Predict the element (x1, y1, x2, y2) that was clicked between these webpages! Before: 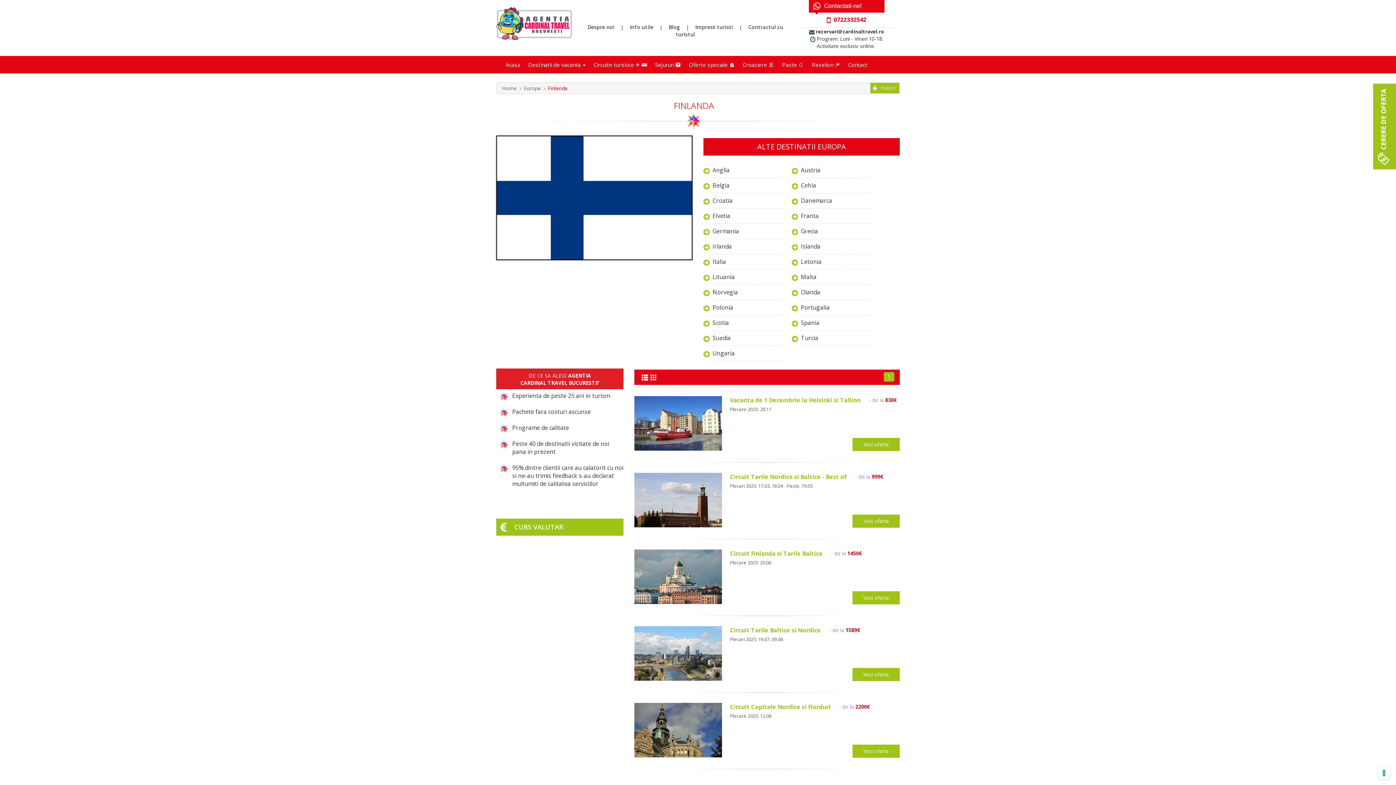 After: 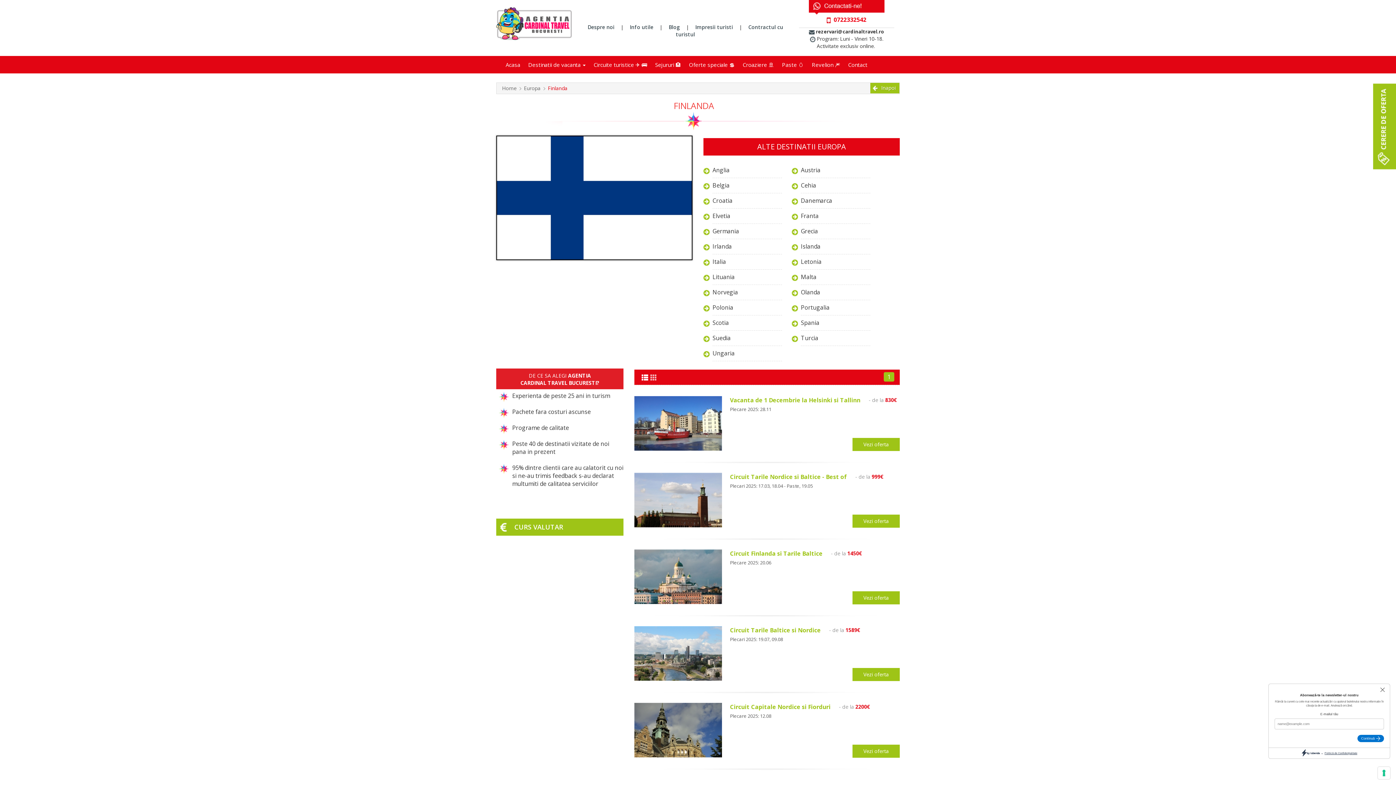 Action: label: 1 bbox: (883, 372, 894, 381)